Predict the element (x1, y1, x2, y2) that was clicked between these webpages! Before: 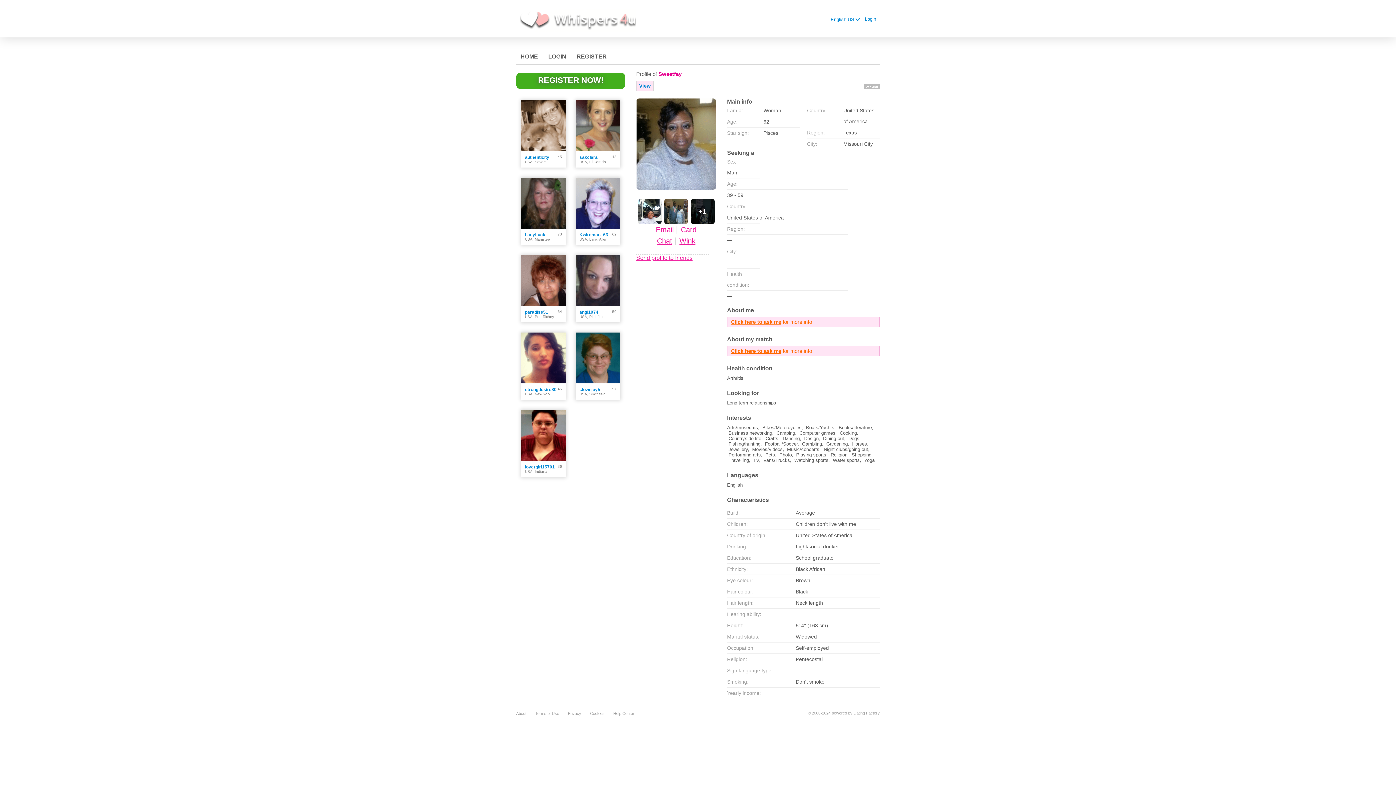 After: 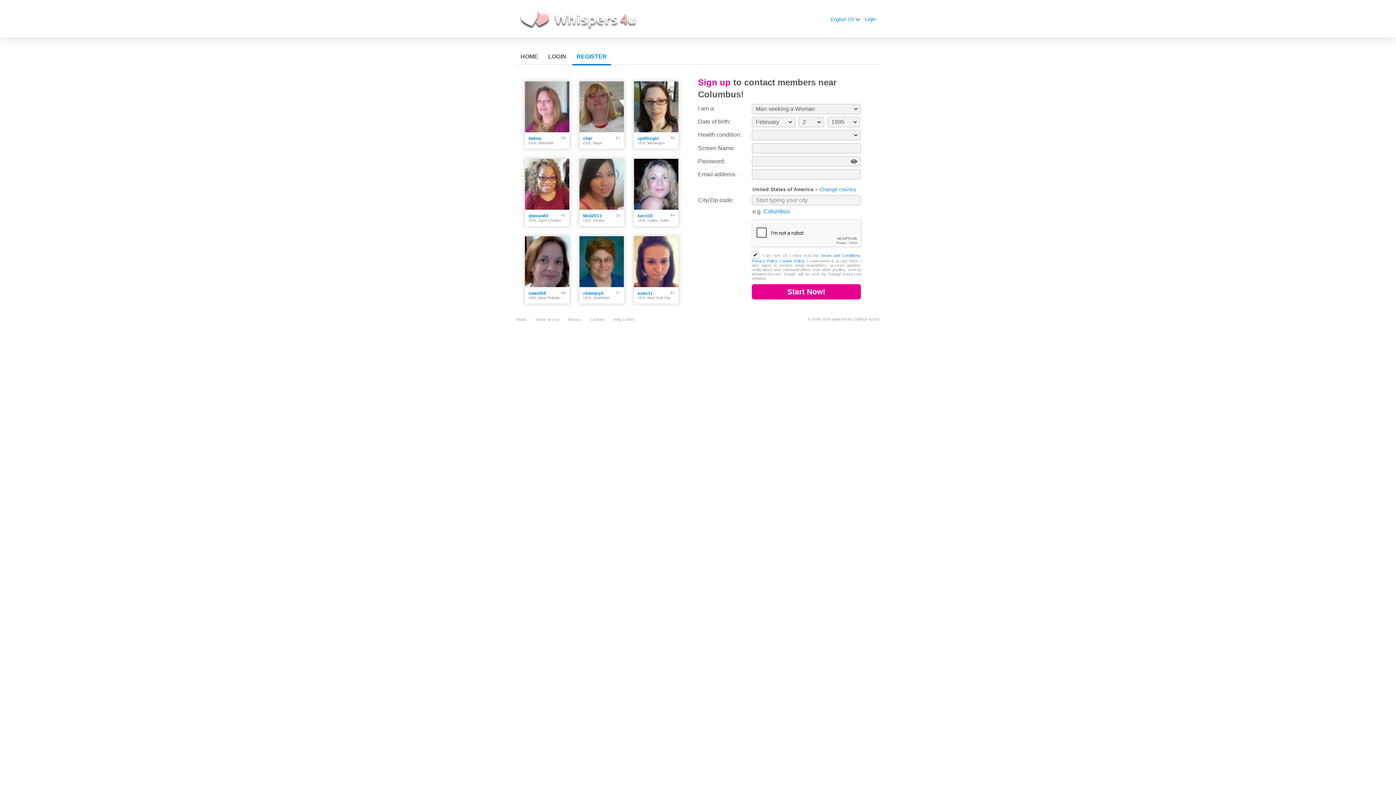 Action: label: REGISTER bbox: (572, 49, 611, 64)